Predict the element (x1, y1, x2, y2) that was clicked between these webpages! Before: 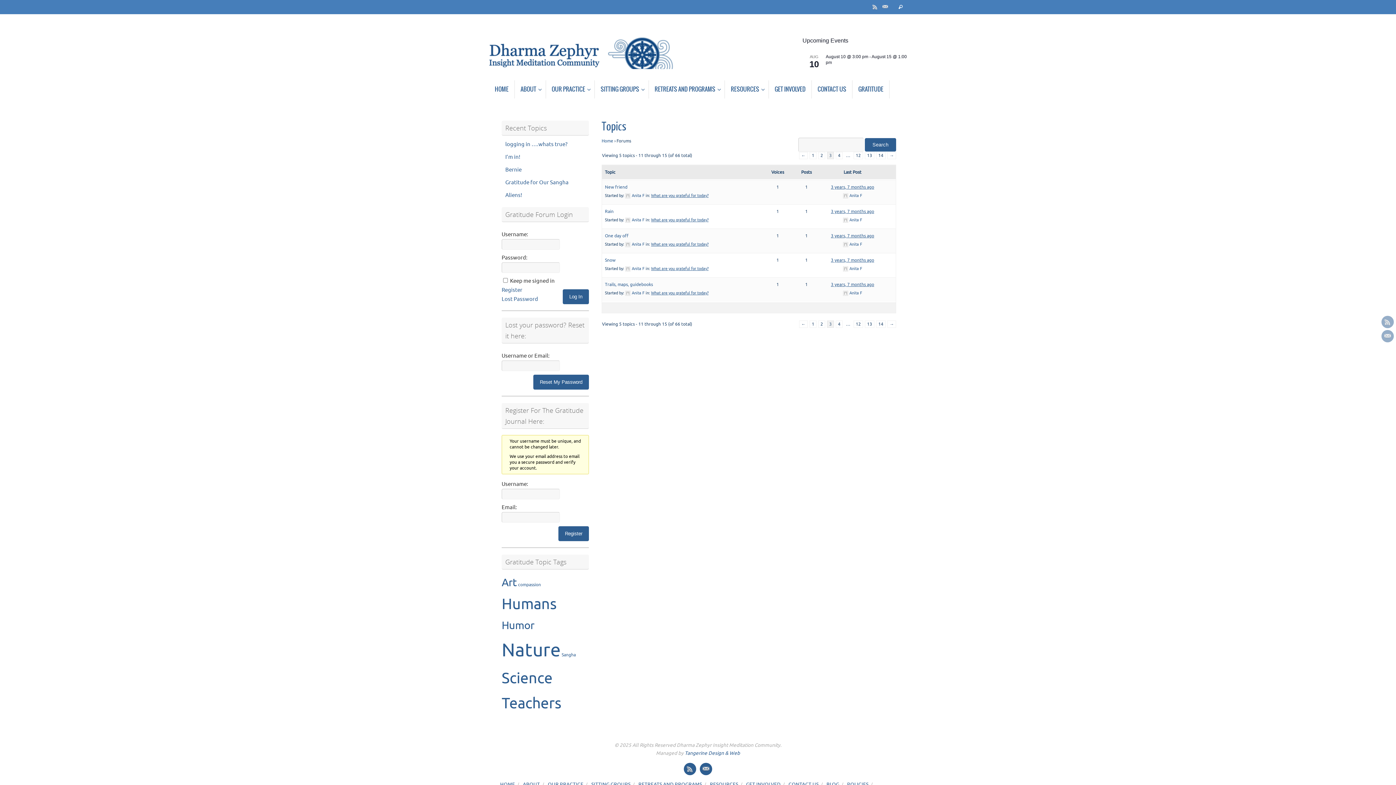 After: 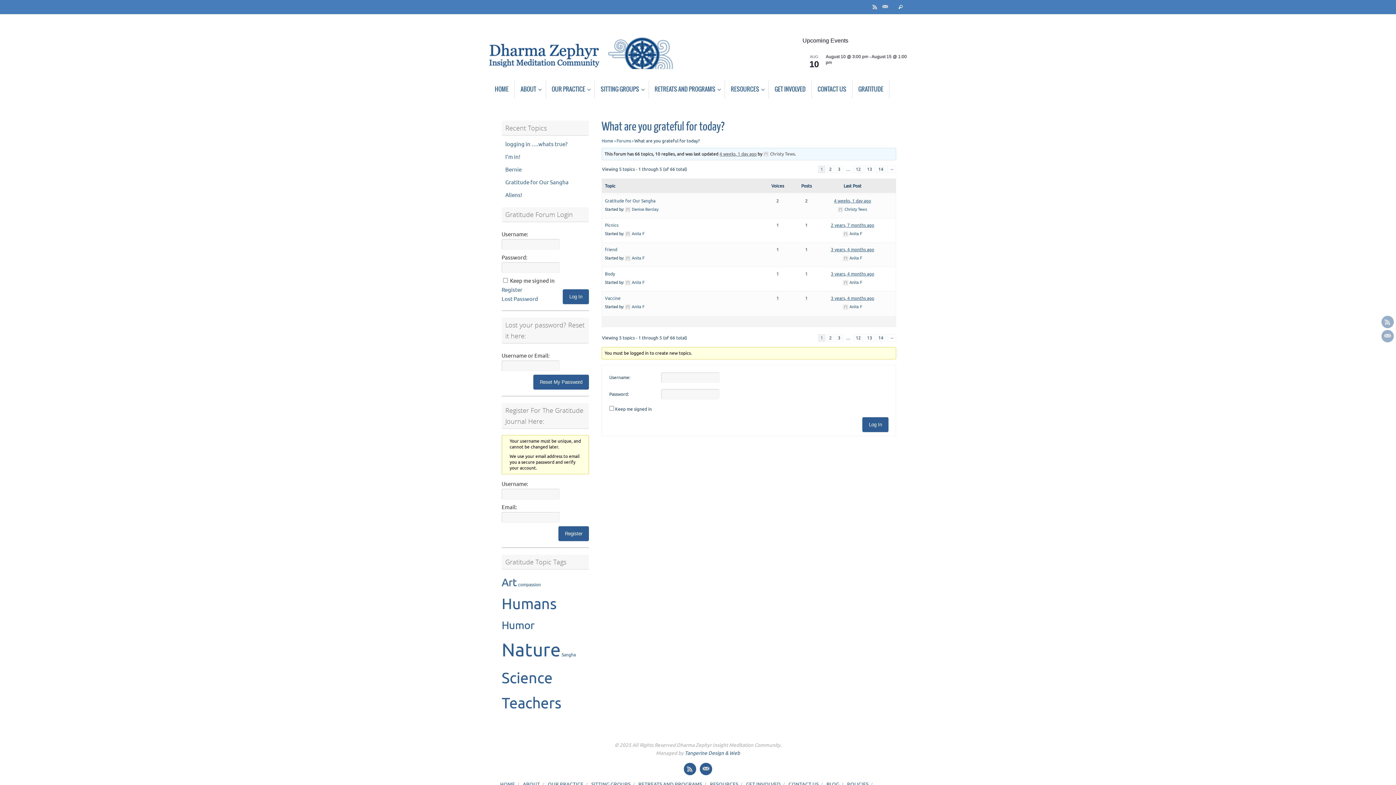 Action: label: What are you grateful for today? bbox: (651, 266, 708, 271)